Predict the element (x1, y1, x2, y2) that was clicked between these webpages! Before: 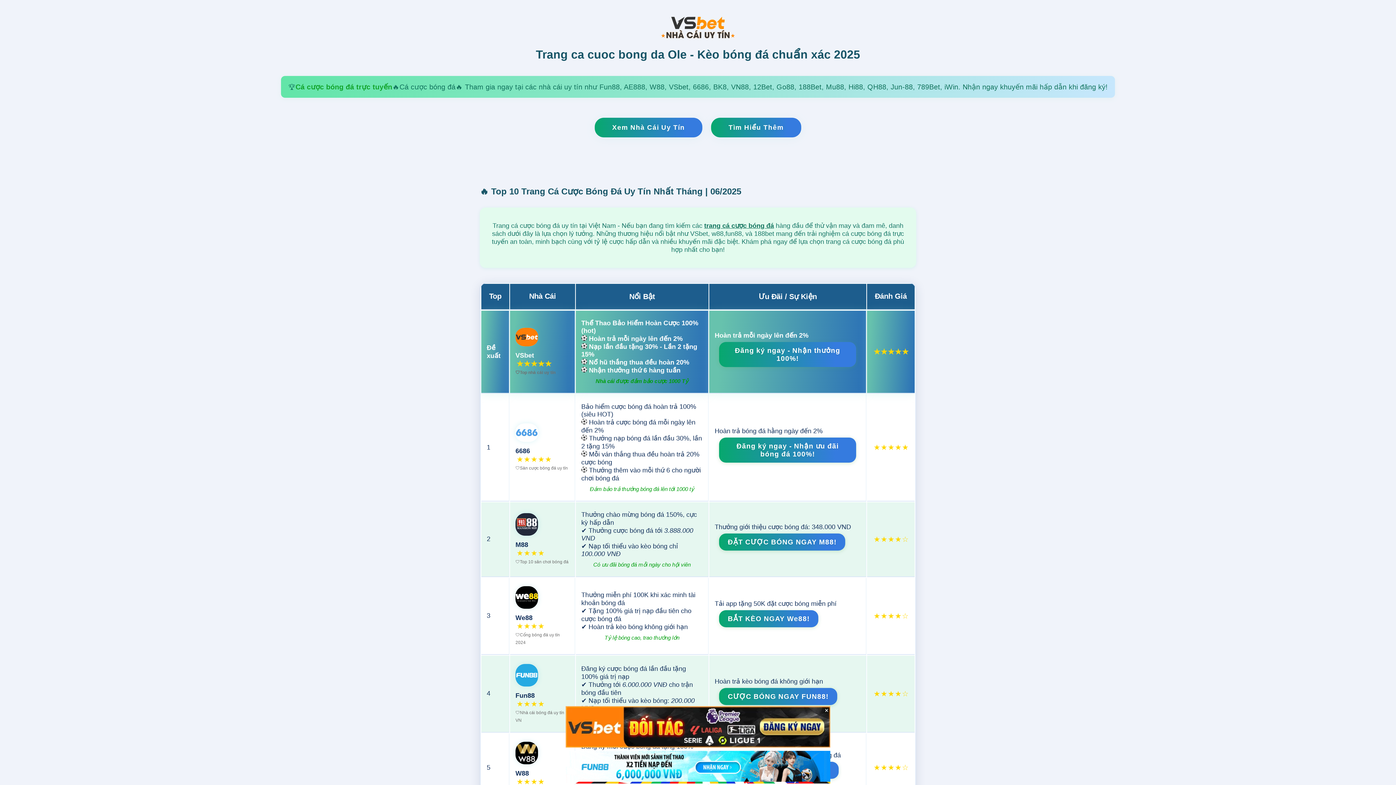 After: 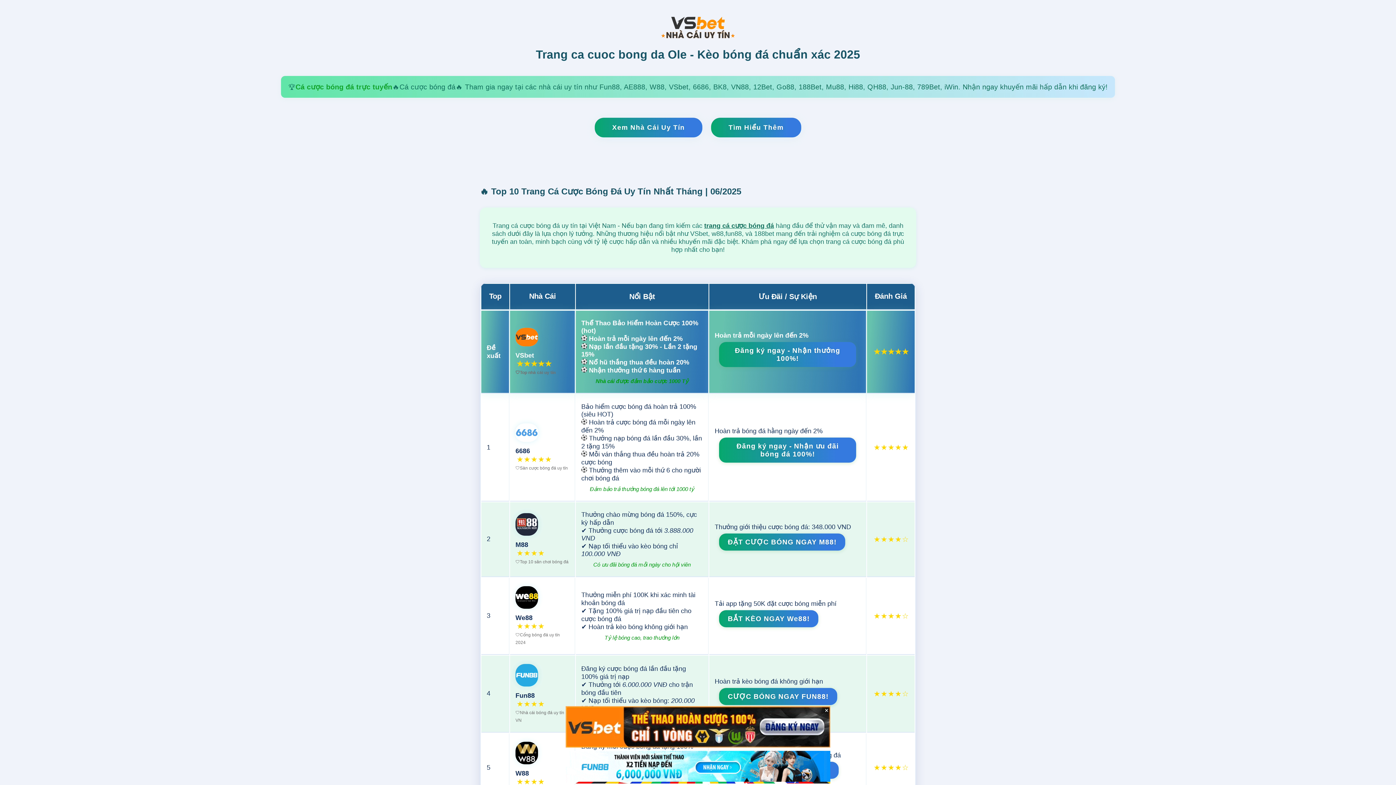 Action: bbox: (515, 344, 538, 351)